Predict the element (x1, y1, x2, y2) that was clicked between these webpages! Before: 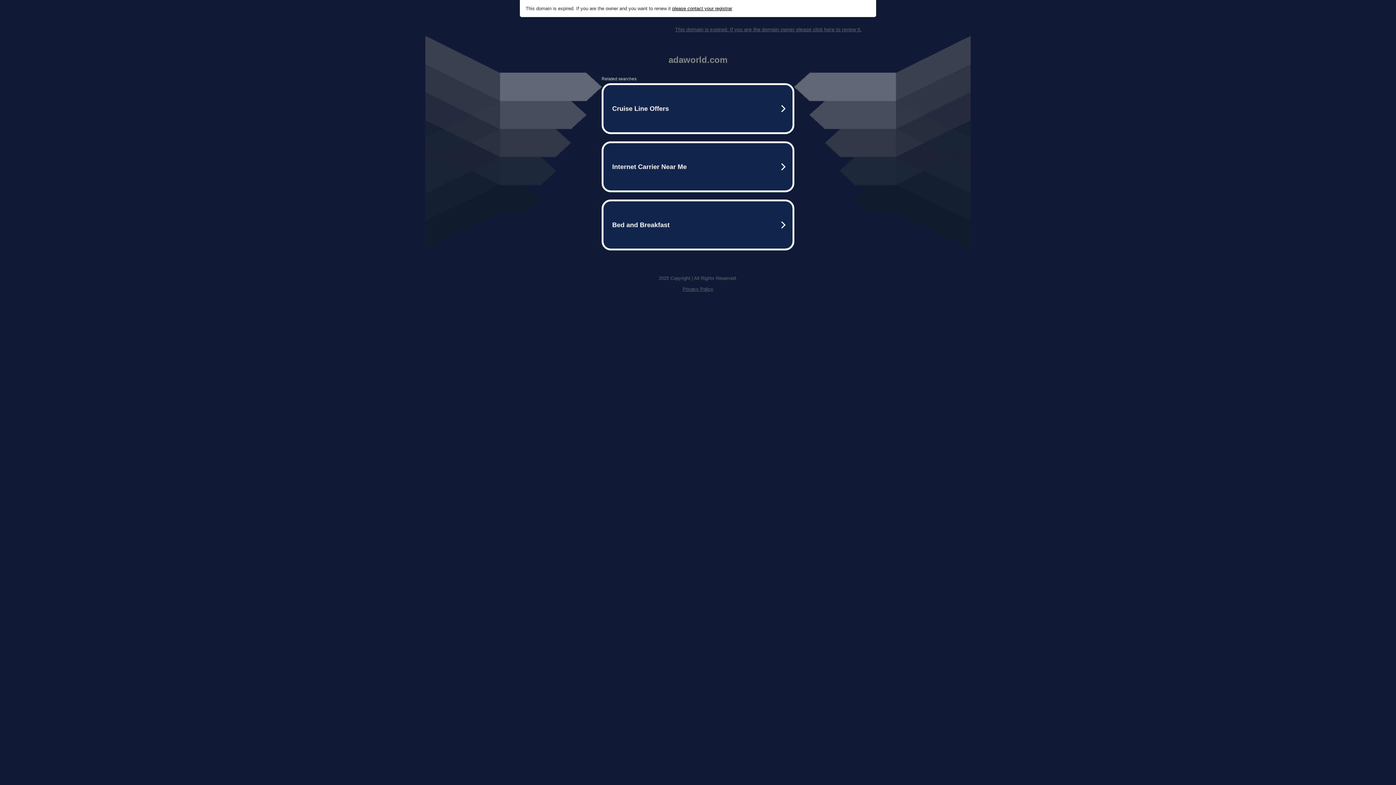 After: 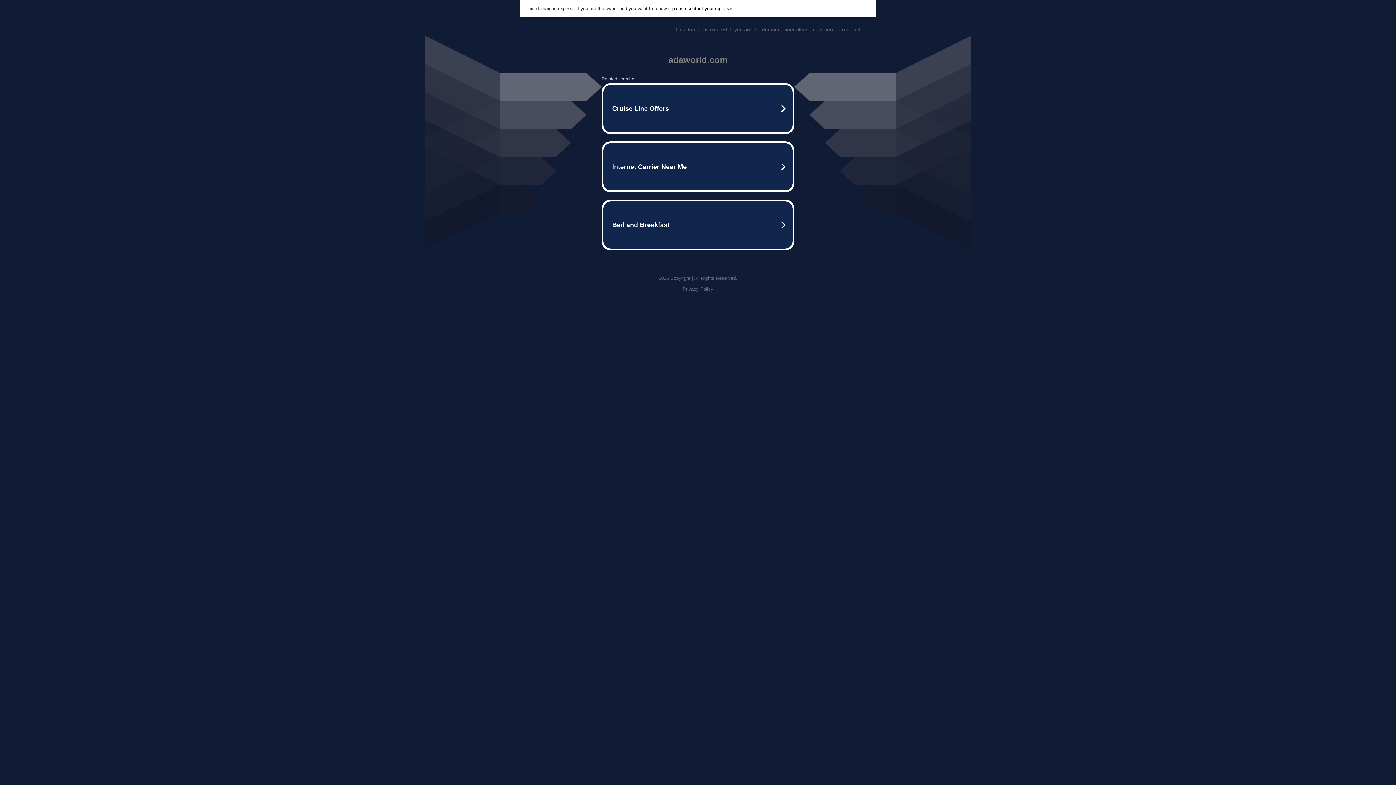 Action: bbox: (682, 286, 713, 292) label: Privacy Policy